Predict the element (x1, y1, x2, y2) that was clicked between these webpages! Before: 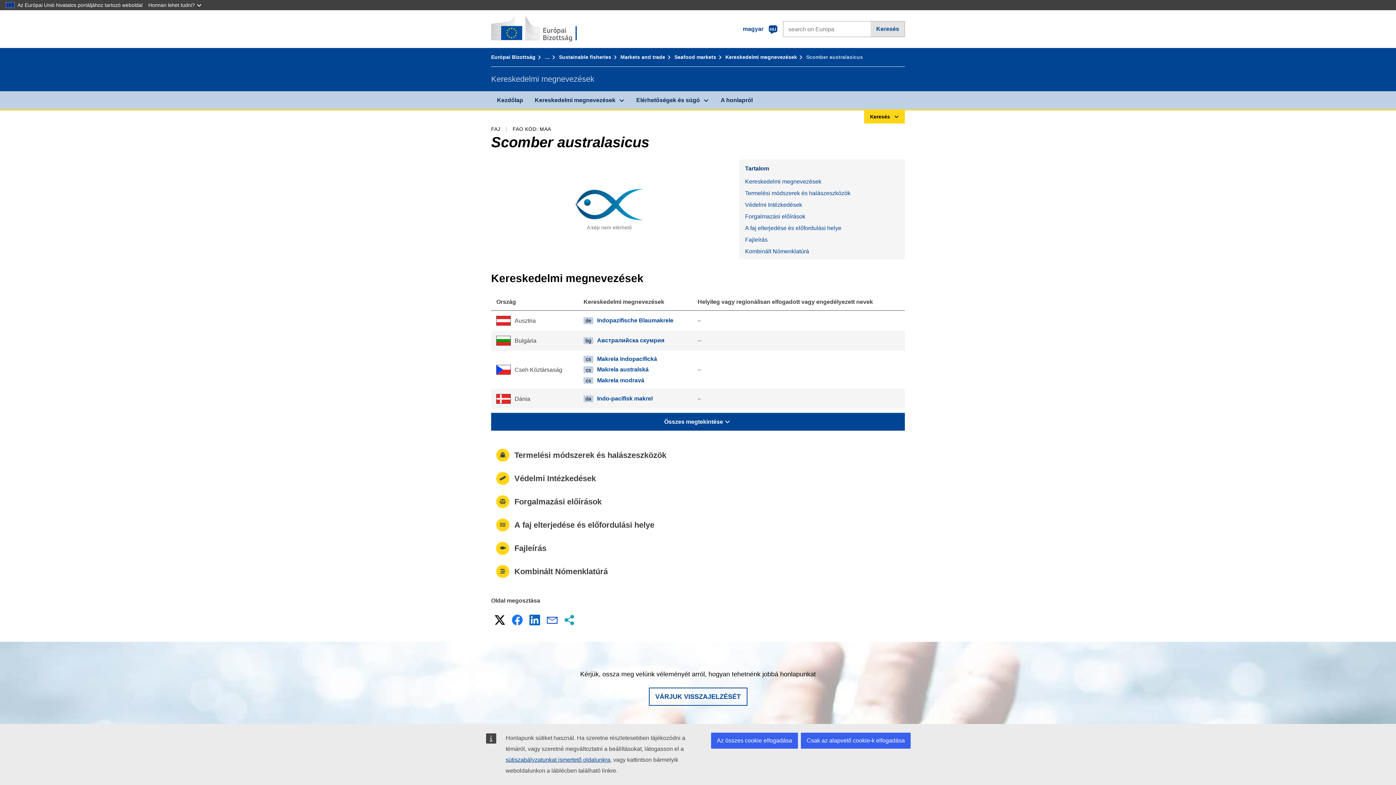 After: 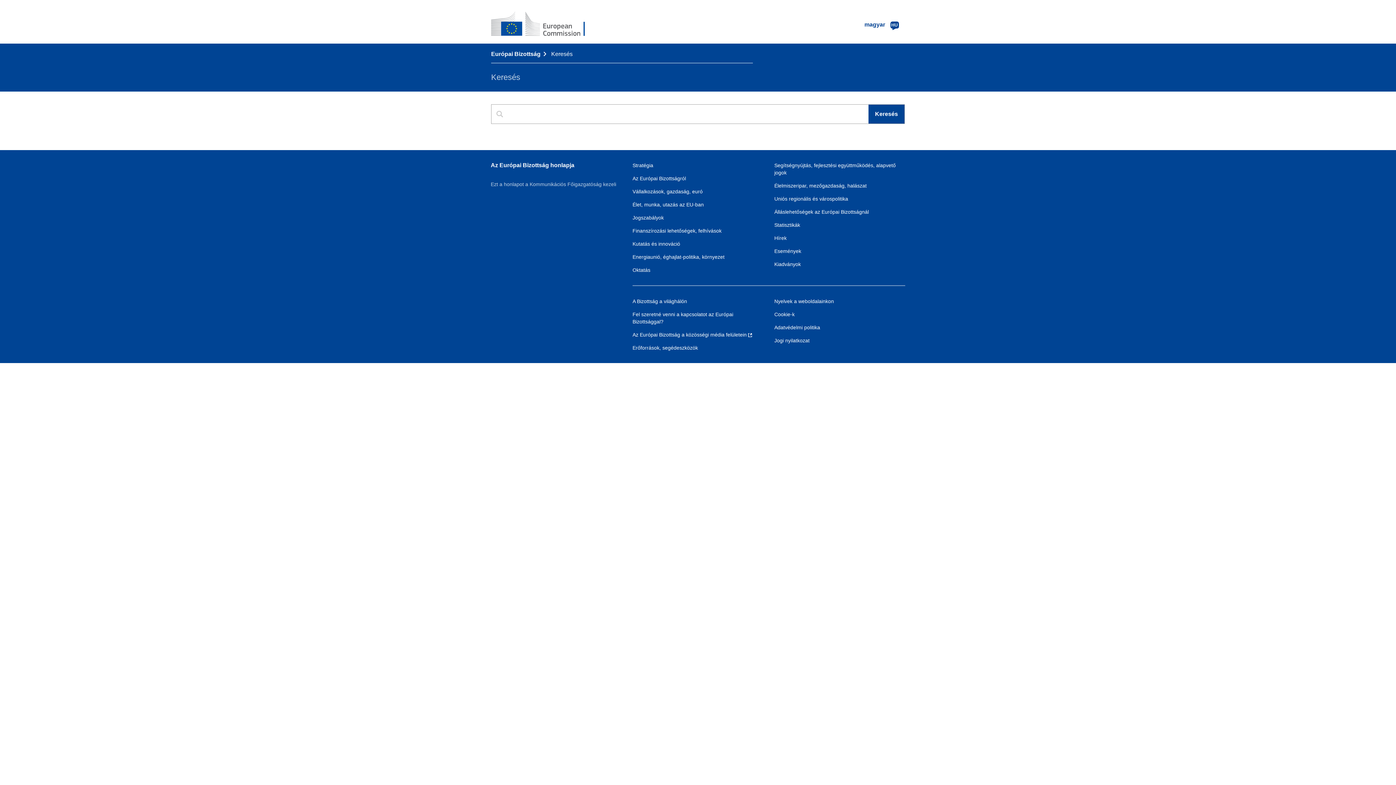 Action: label: Keresés bbox: (871, 21, 904, 36)